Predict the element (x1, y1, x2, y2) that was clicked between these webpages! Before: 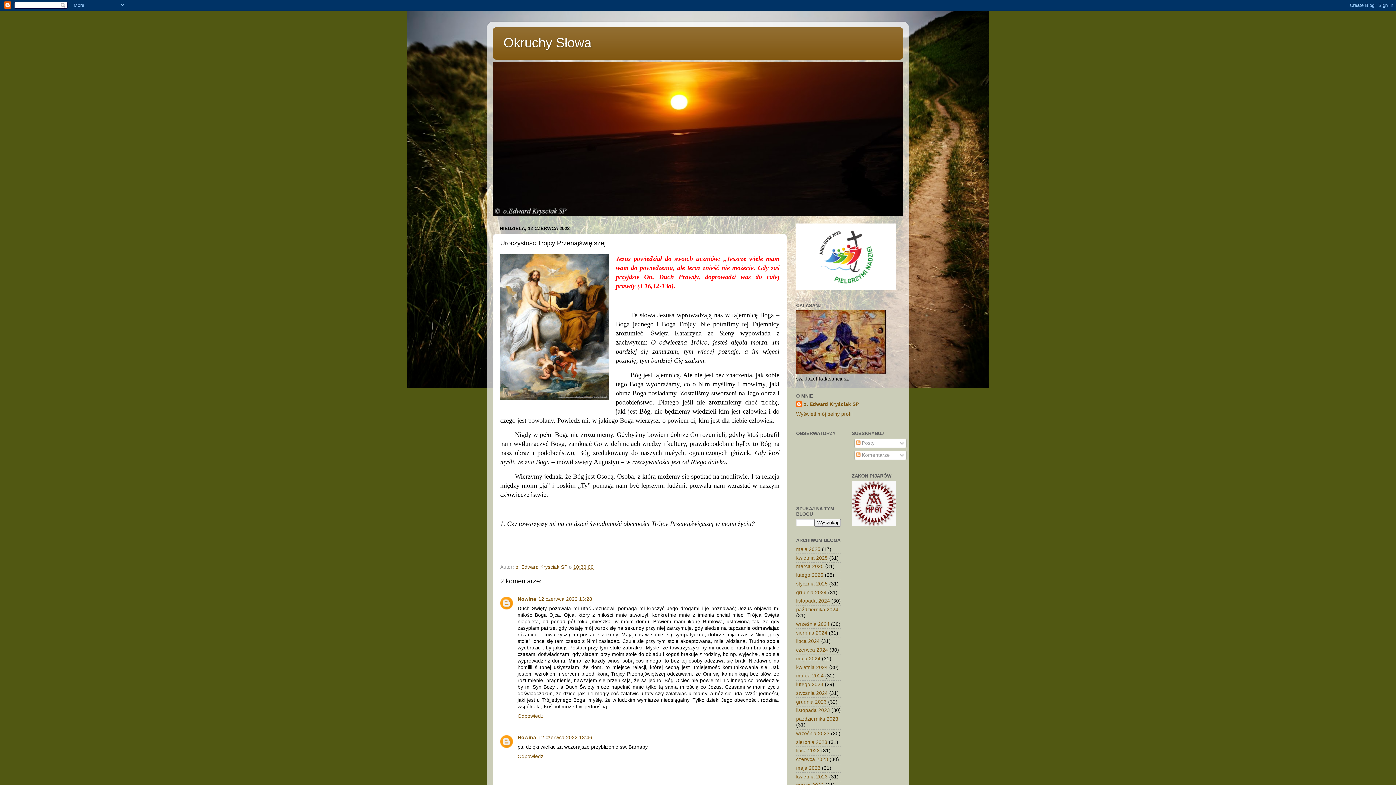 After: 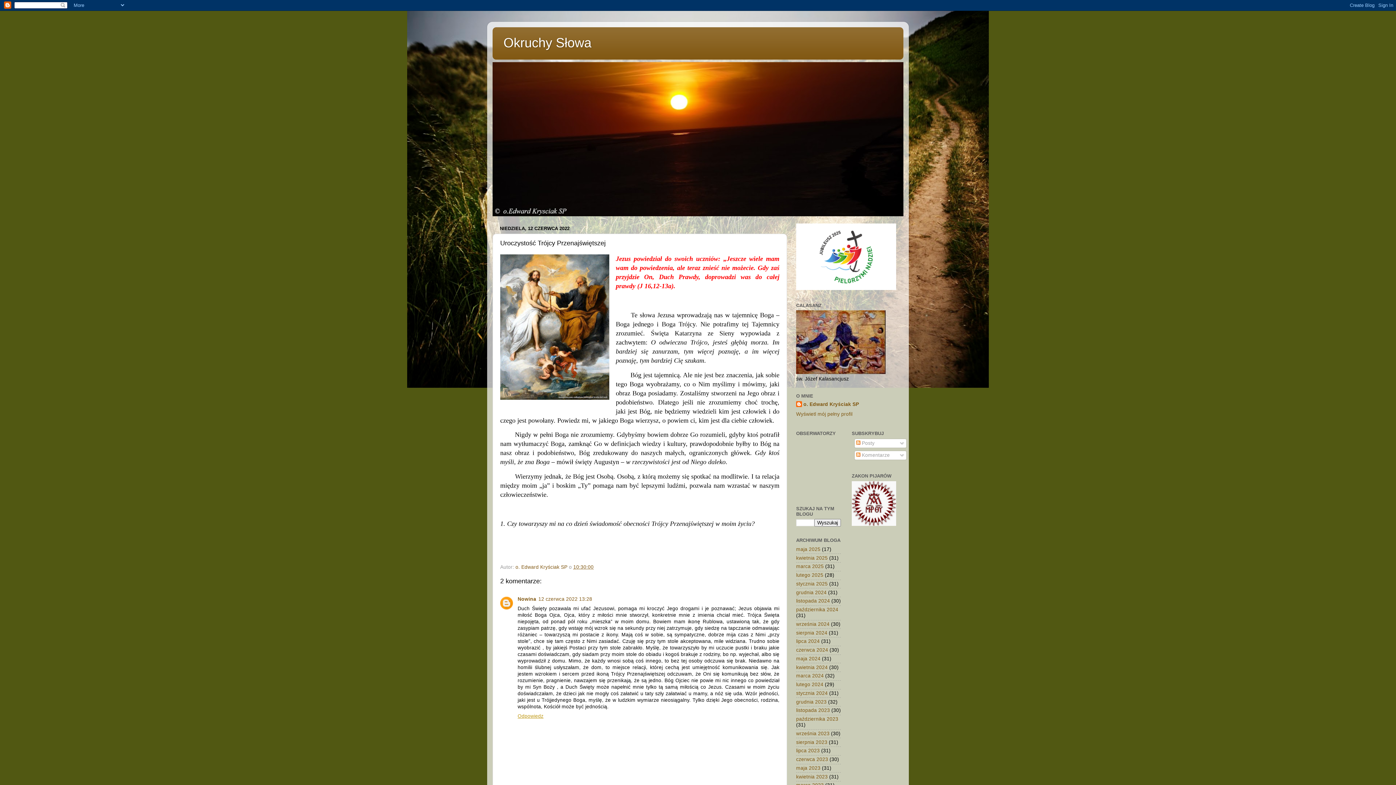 Action: bbox: (517, 711, 545, 719) label: Odpowiedz